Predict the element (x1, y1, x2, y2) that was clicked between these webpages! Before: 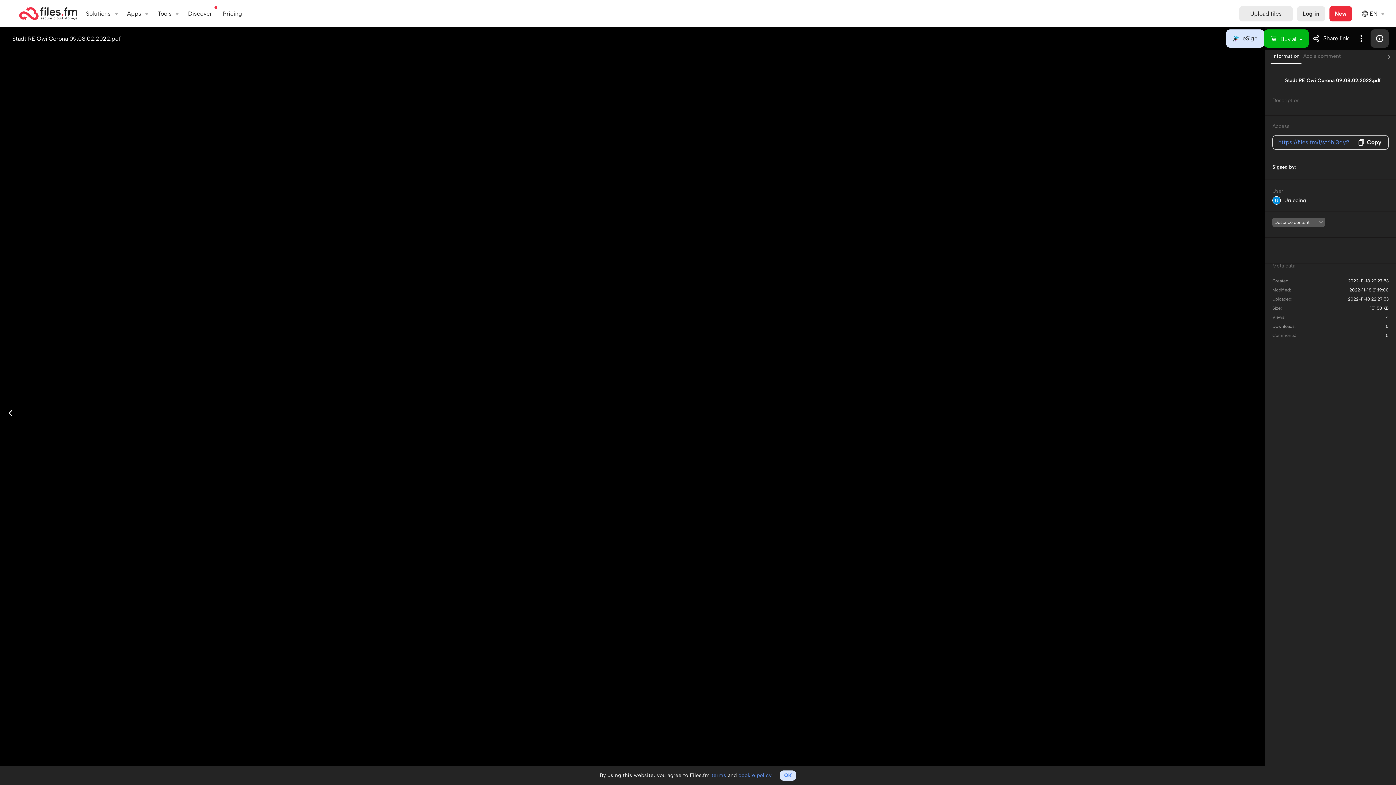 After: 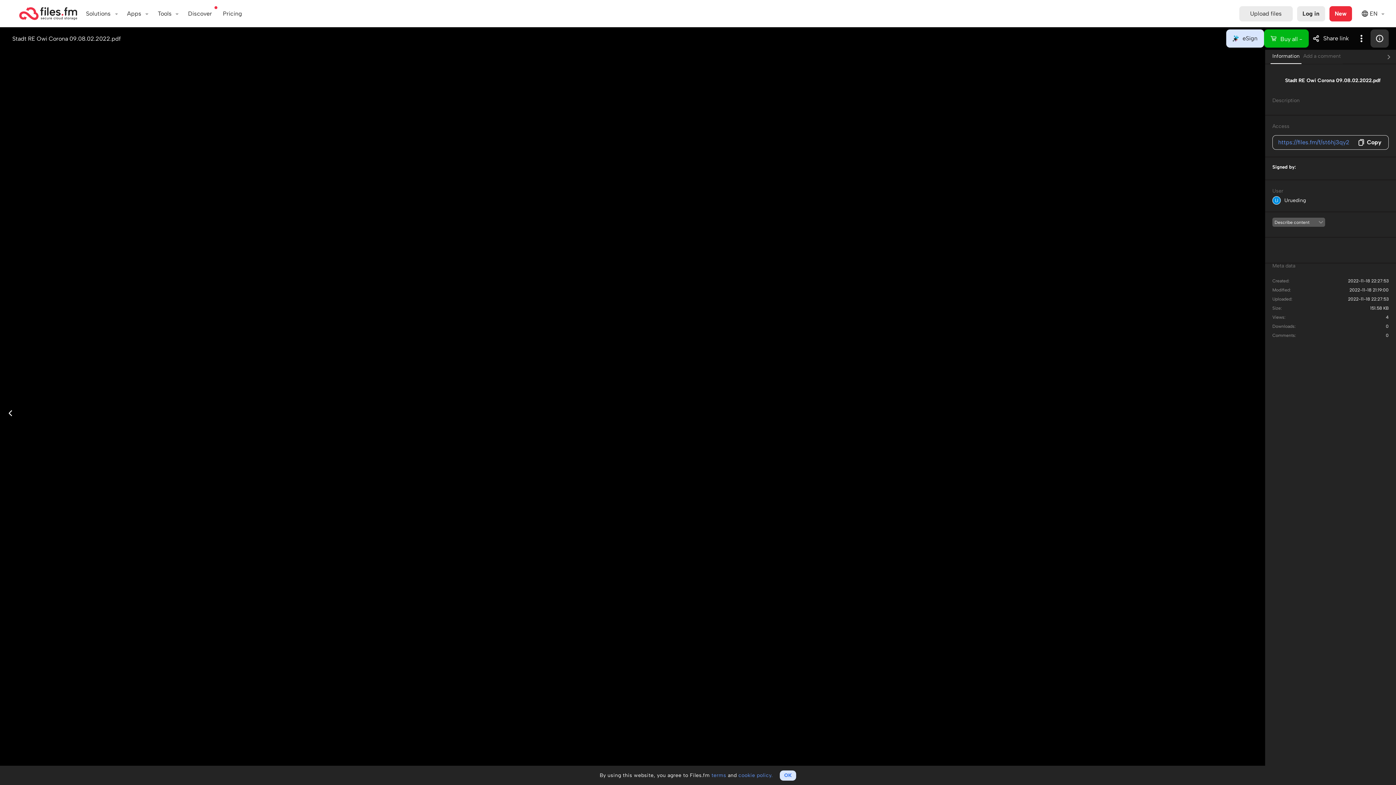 Action: label: Urueding bbox: (1284, 196, 1306, 204)